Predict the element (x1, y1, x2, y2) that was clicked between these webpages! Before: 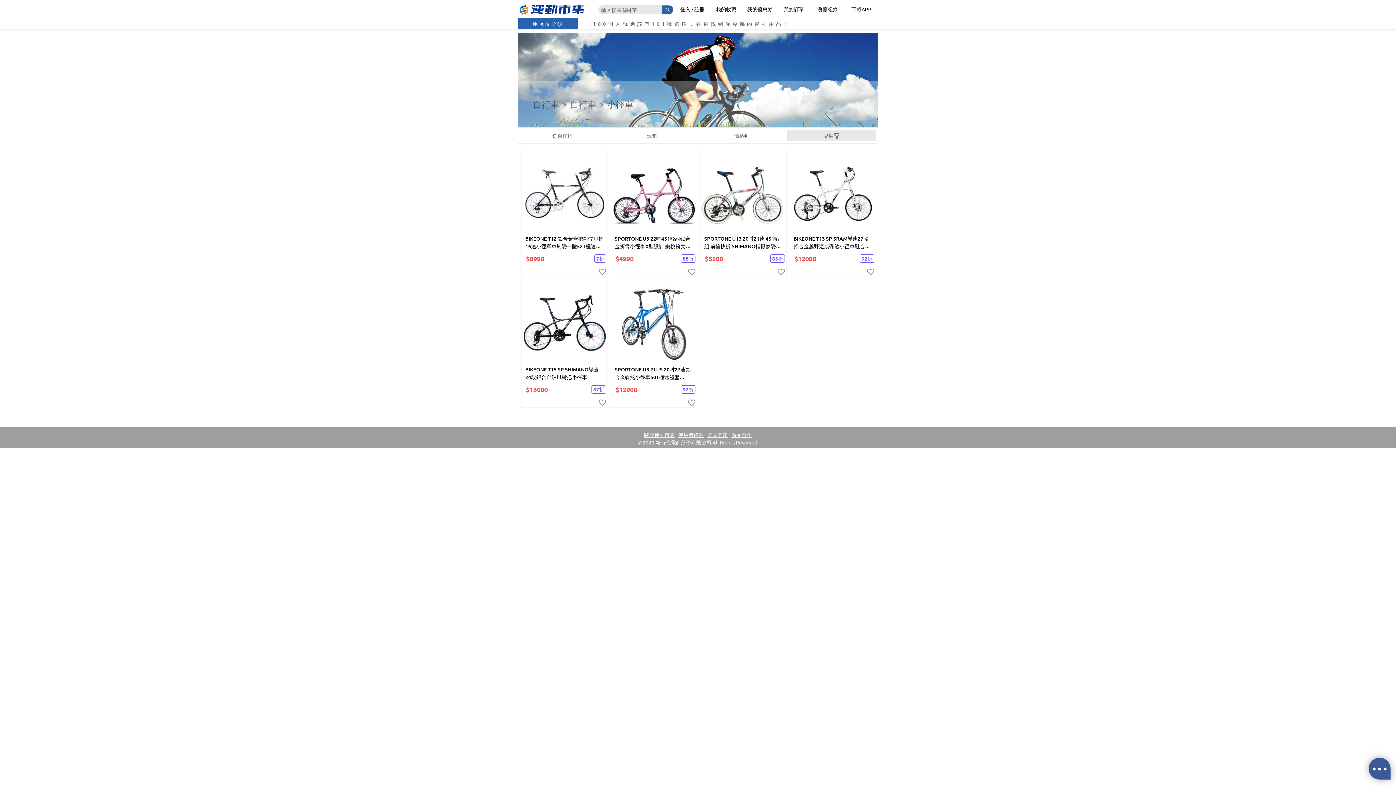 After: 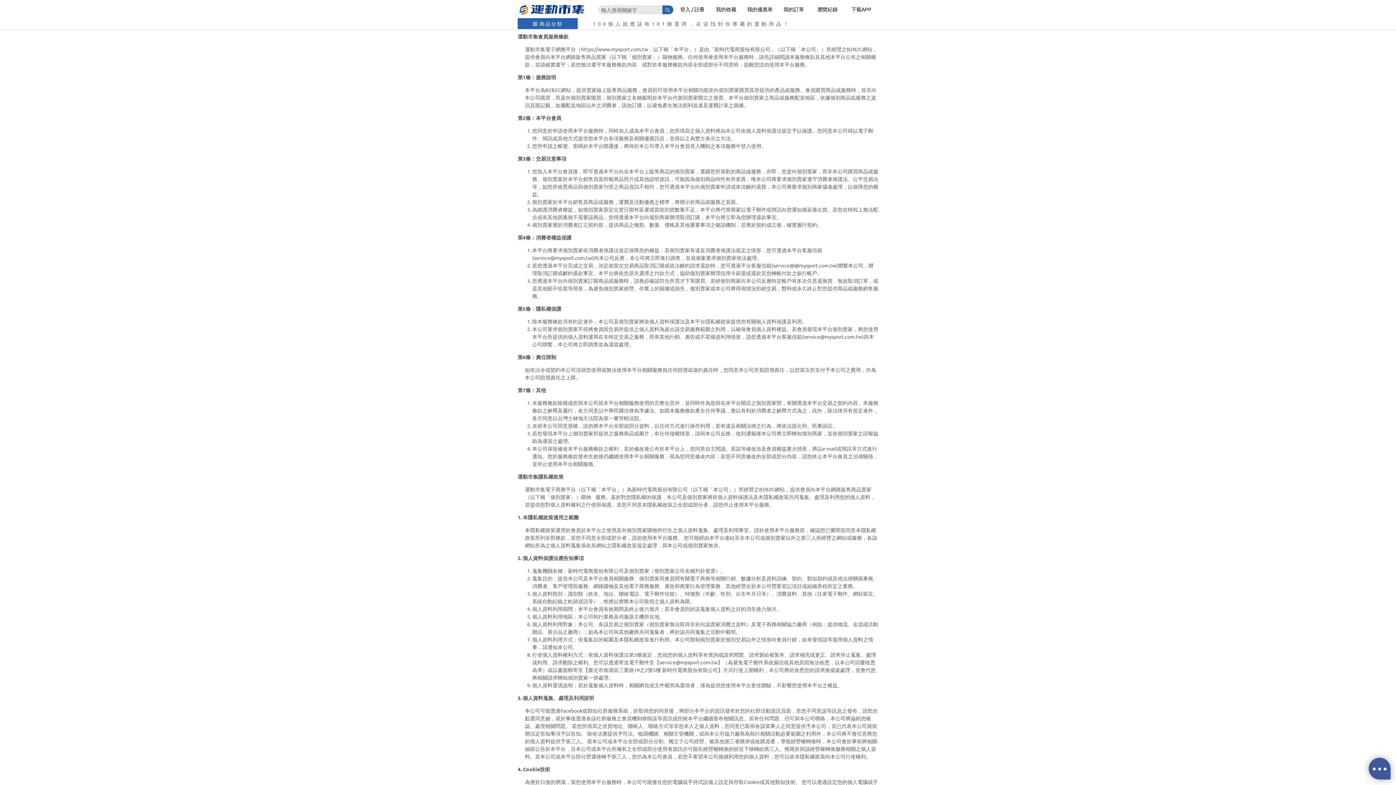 Action: label: 使用者條款 bbox: (678, 431, 704, 438)